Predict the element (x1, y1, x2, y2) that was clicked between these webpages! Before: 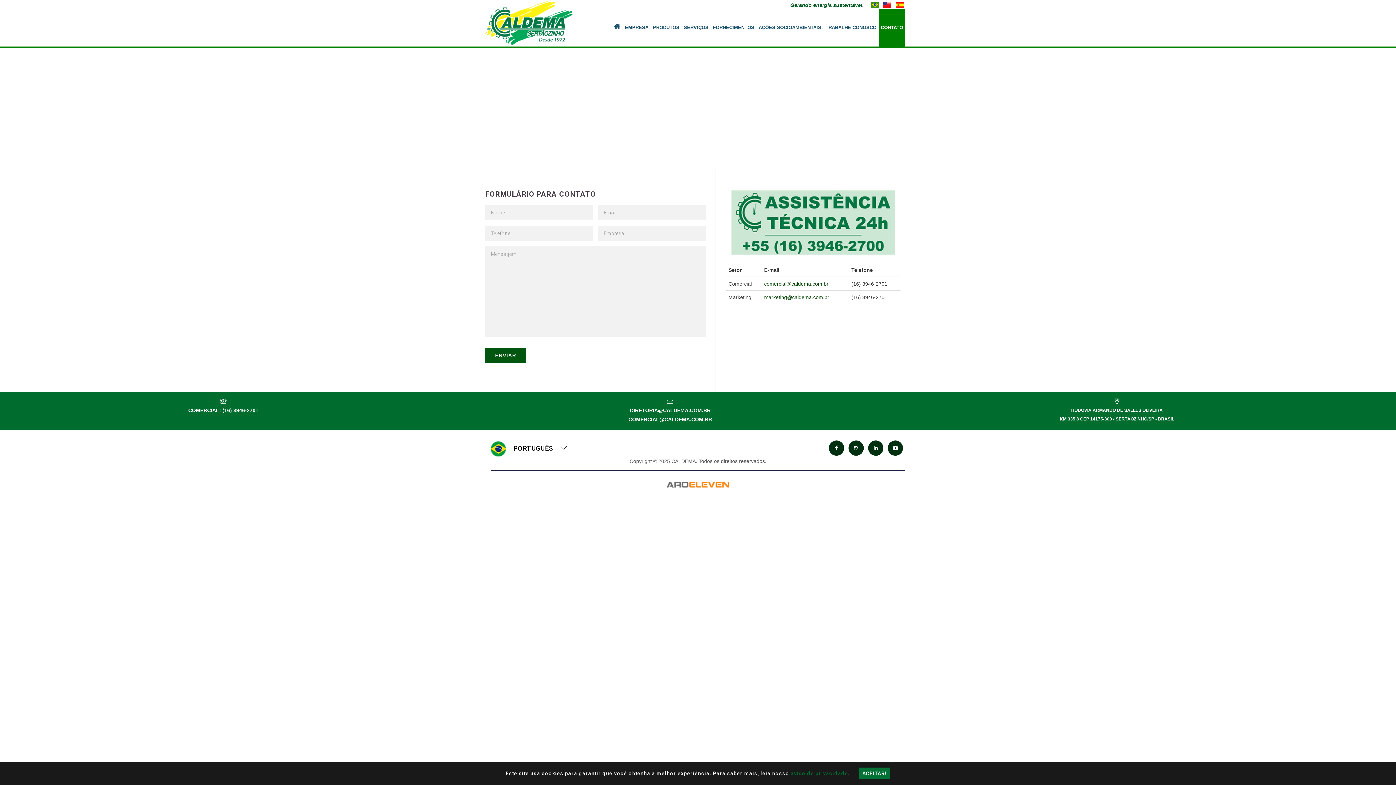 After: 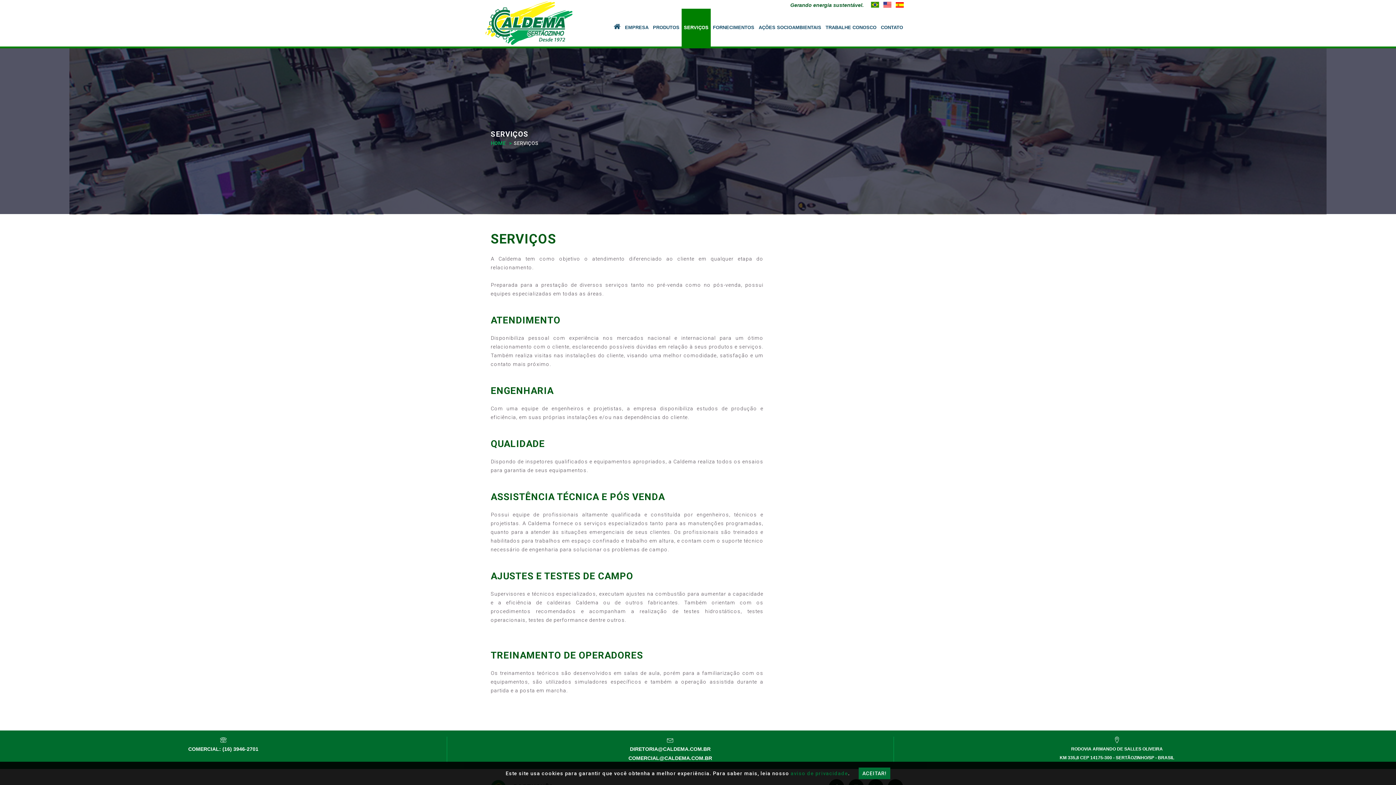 Action: label: SERVIÇOS bbox: (681, 8, 710, 46)